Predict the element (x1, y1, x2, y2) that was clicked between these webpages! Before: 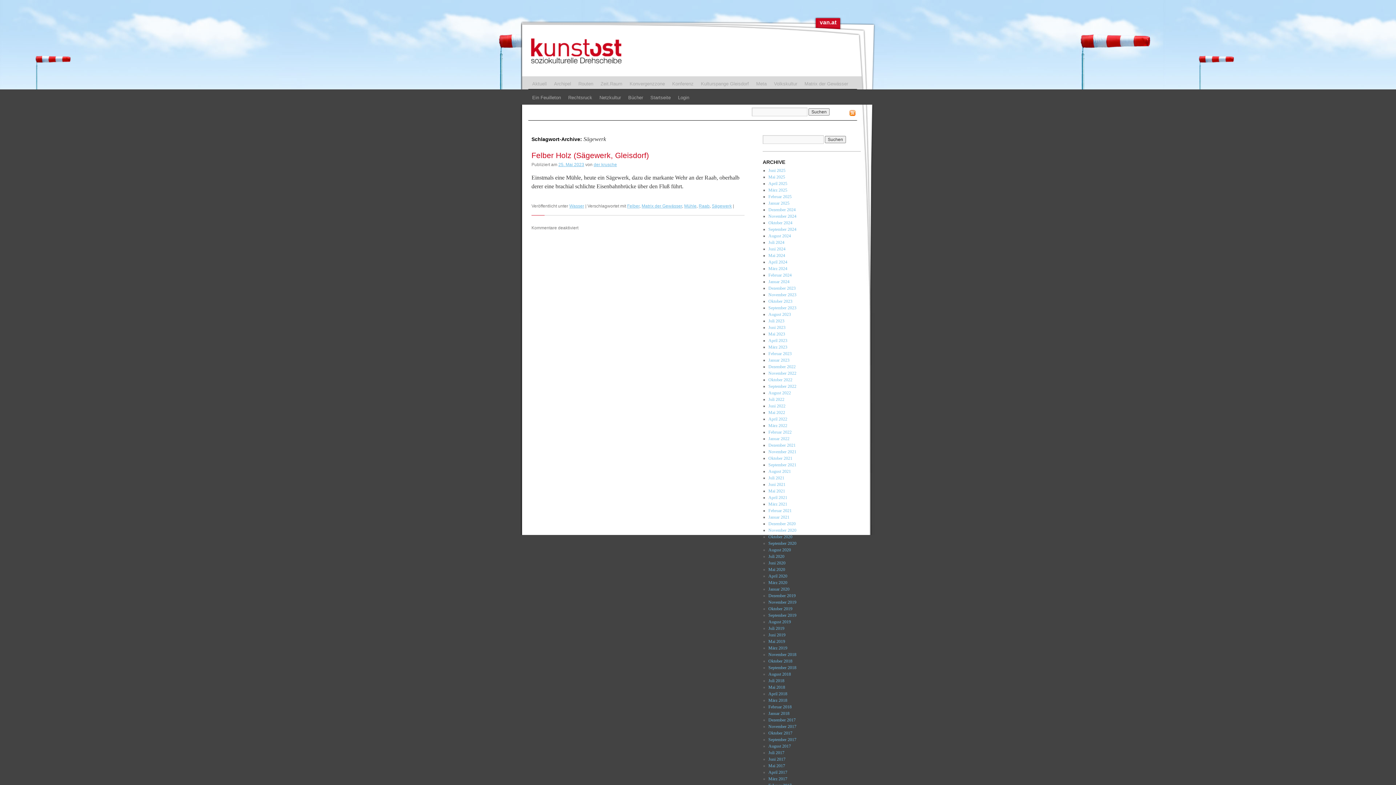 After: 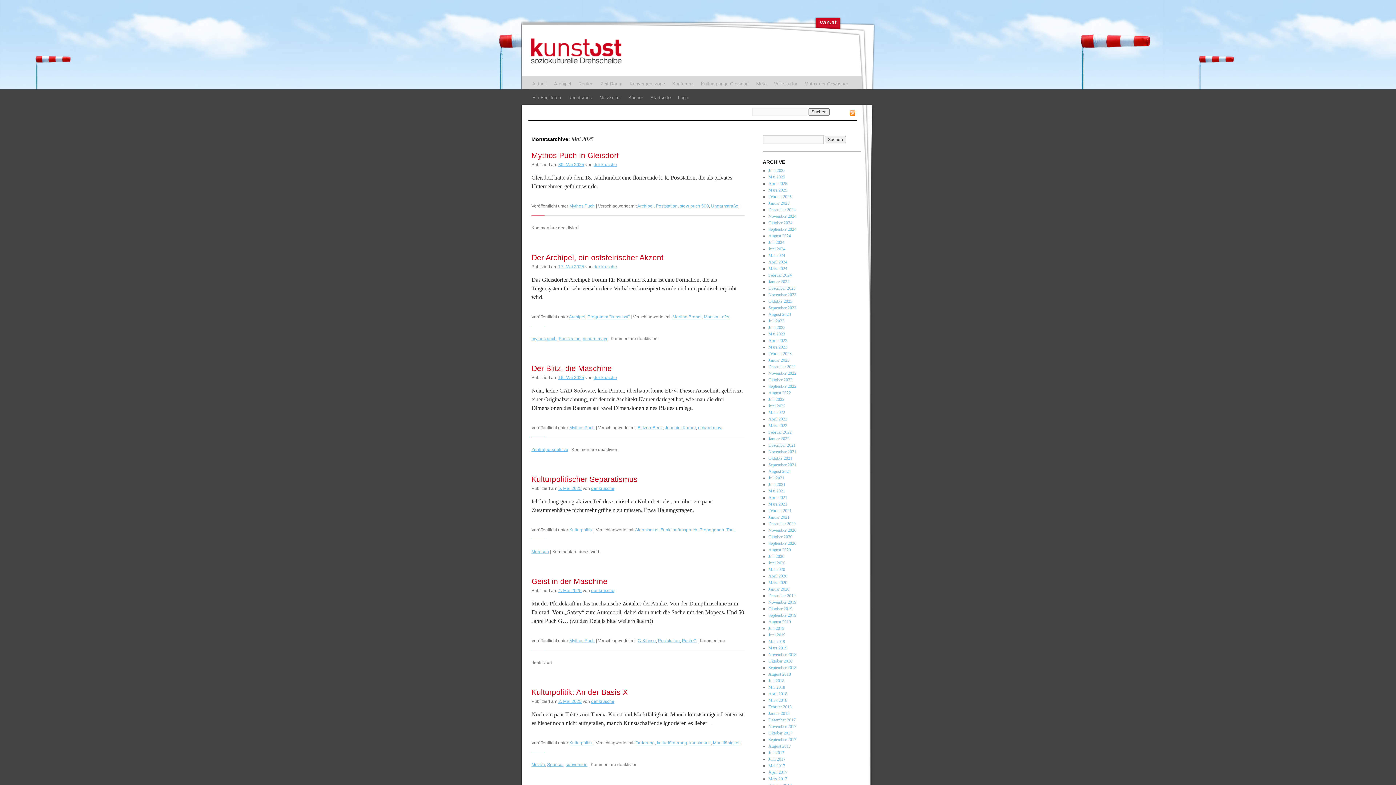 Action: bbox: (768, 174, 785, 179) label: Mai 2025